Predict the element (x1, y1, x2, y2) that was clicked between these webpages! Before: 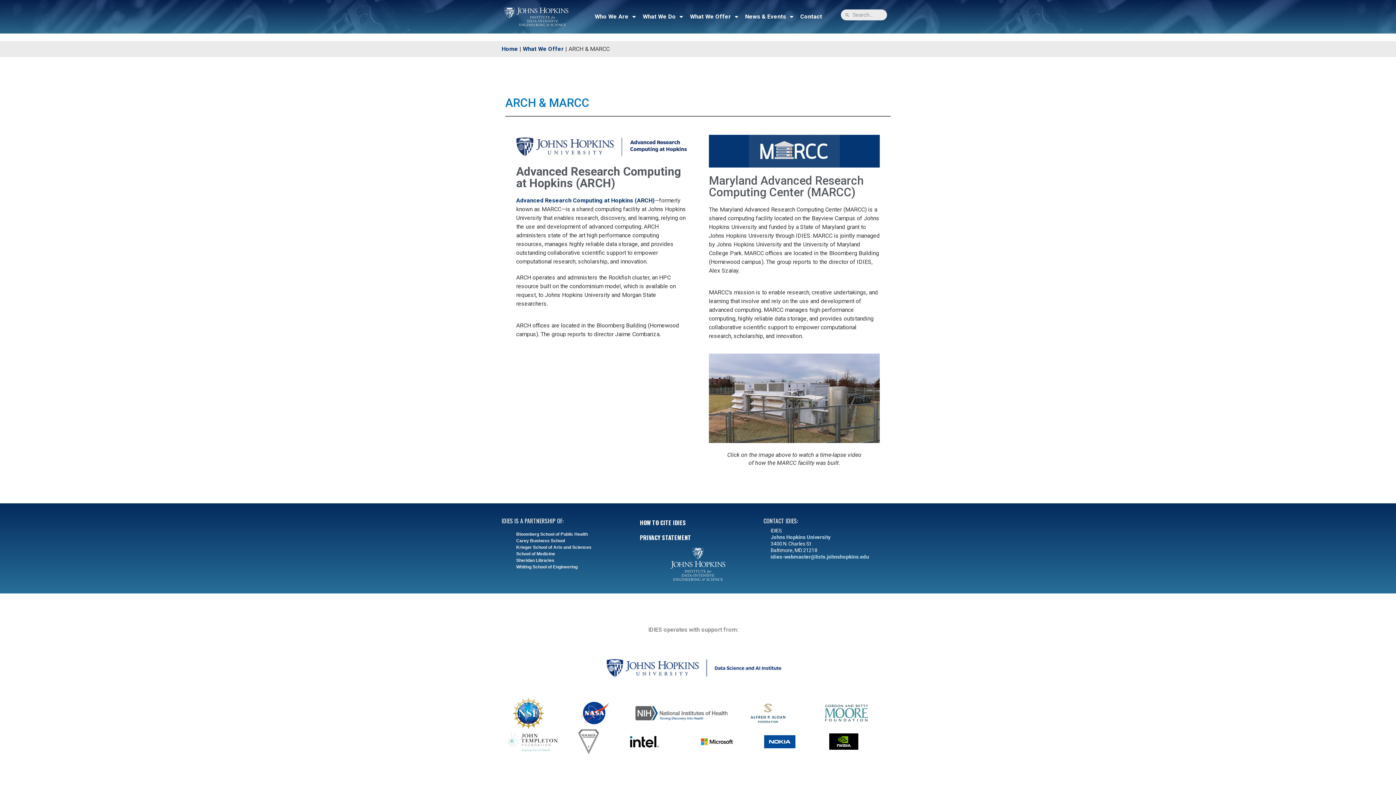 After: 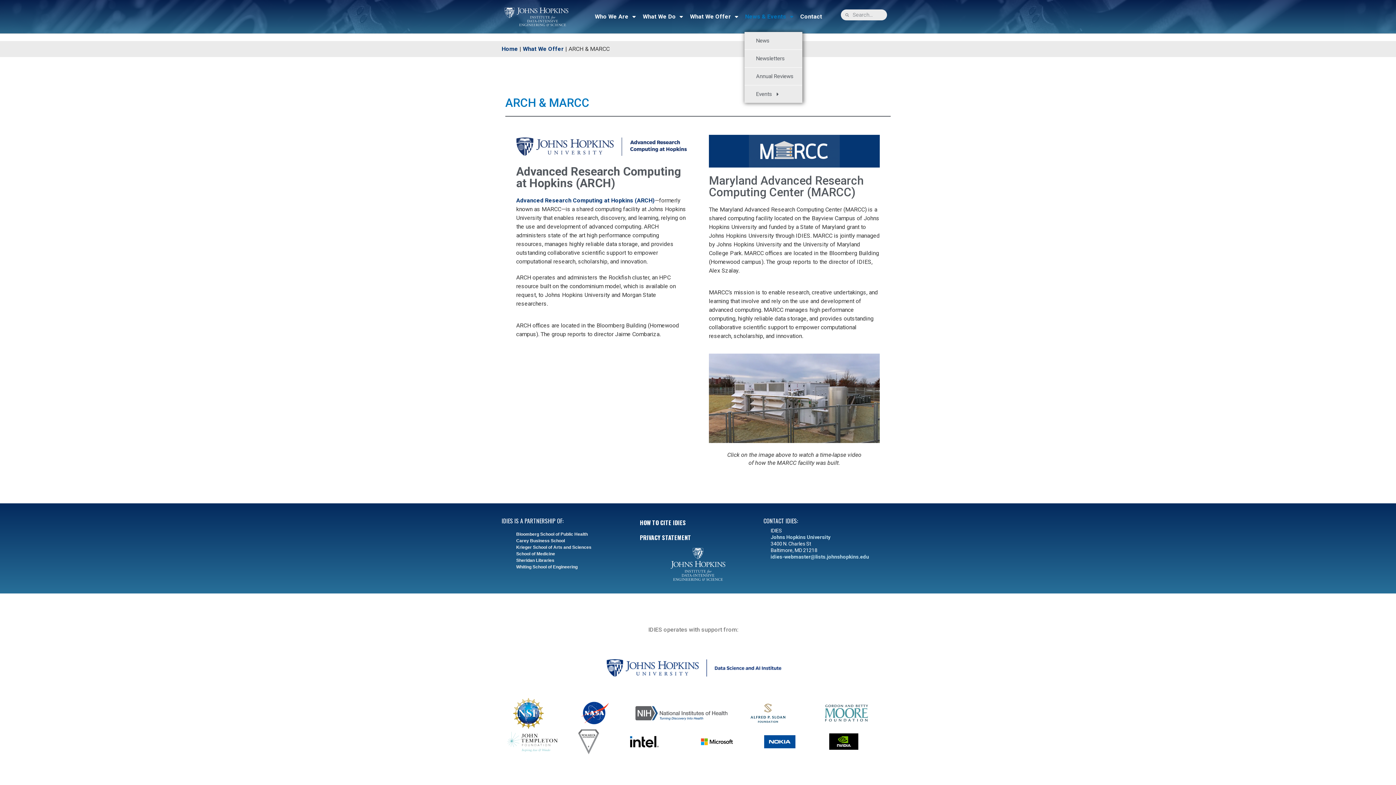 Action: bbox: (744, 7, 794, 26) label: News & Events